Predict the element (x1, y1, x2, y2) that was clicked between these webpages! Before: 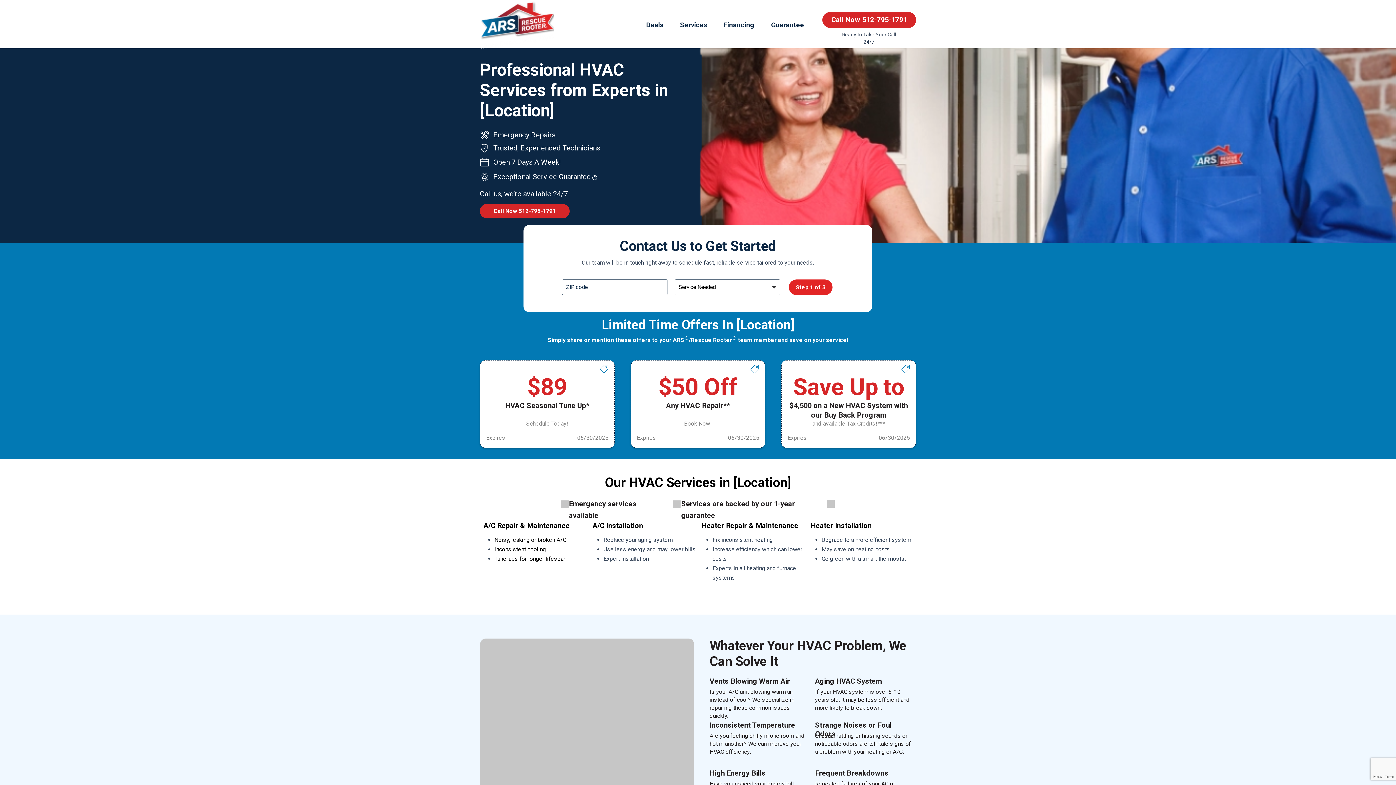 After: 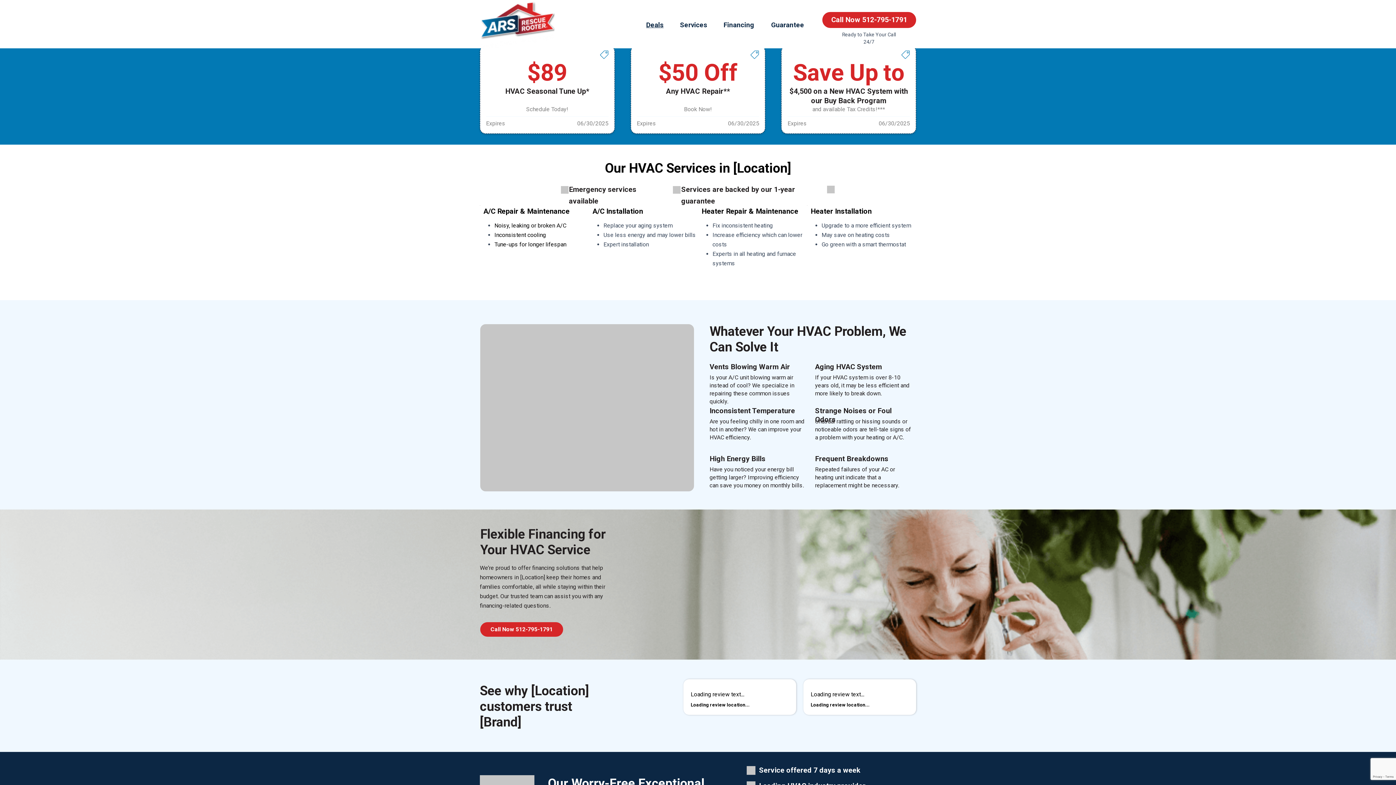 Action: label: Deals bbox: (646, 21, 663, 29)